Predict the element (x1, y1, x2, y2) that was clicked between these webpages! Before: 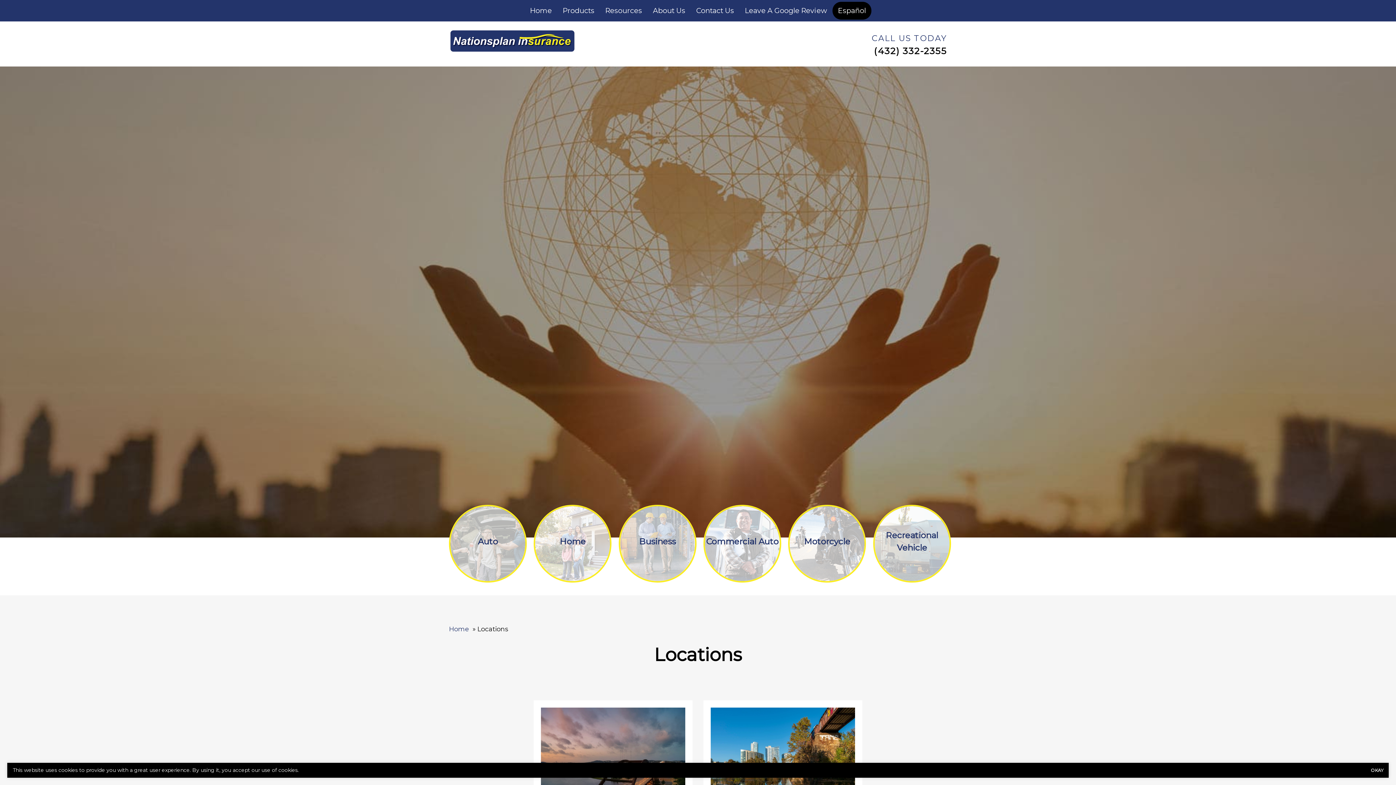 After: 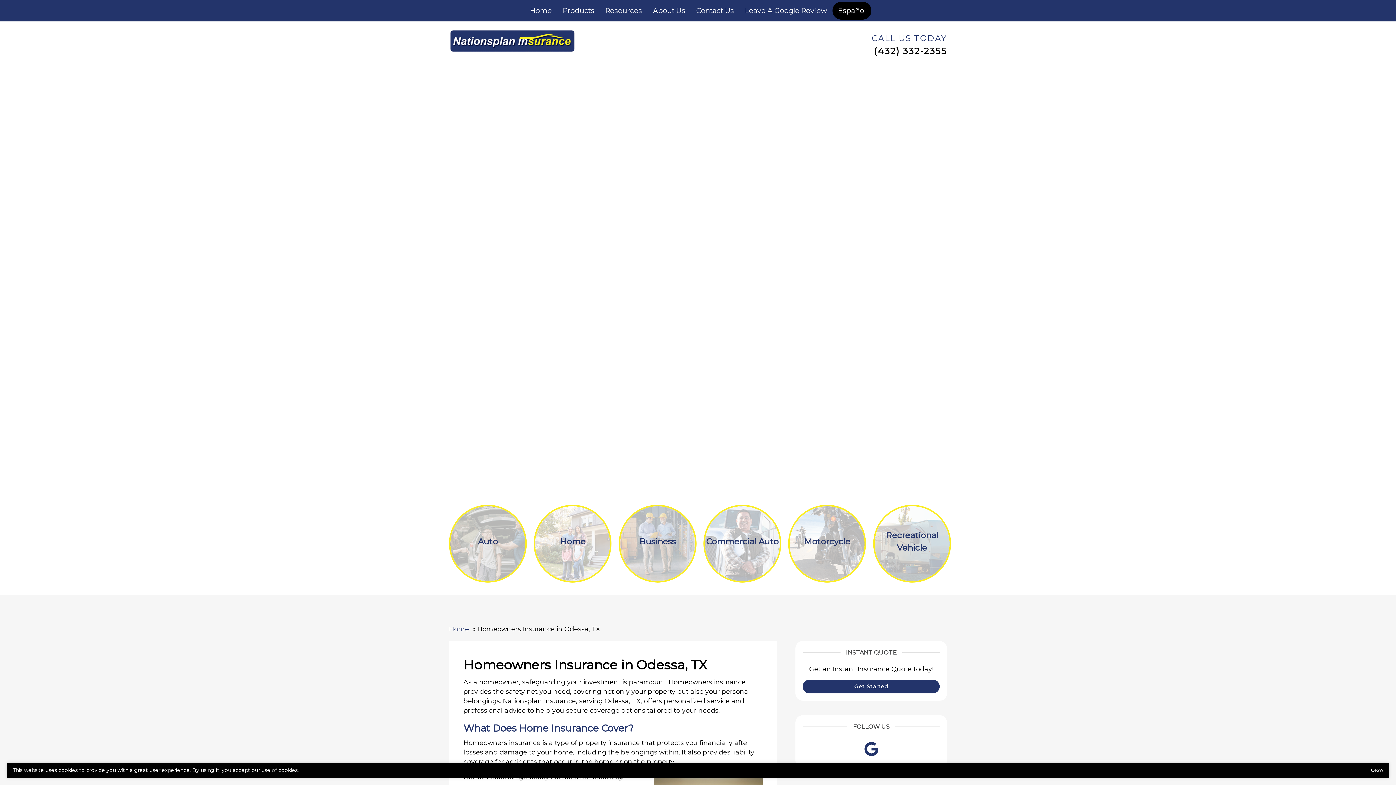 Action: label: Home bbox: (533, 505, 611, 582)